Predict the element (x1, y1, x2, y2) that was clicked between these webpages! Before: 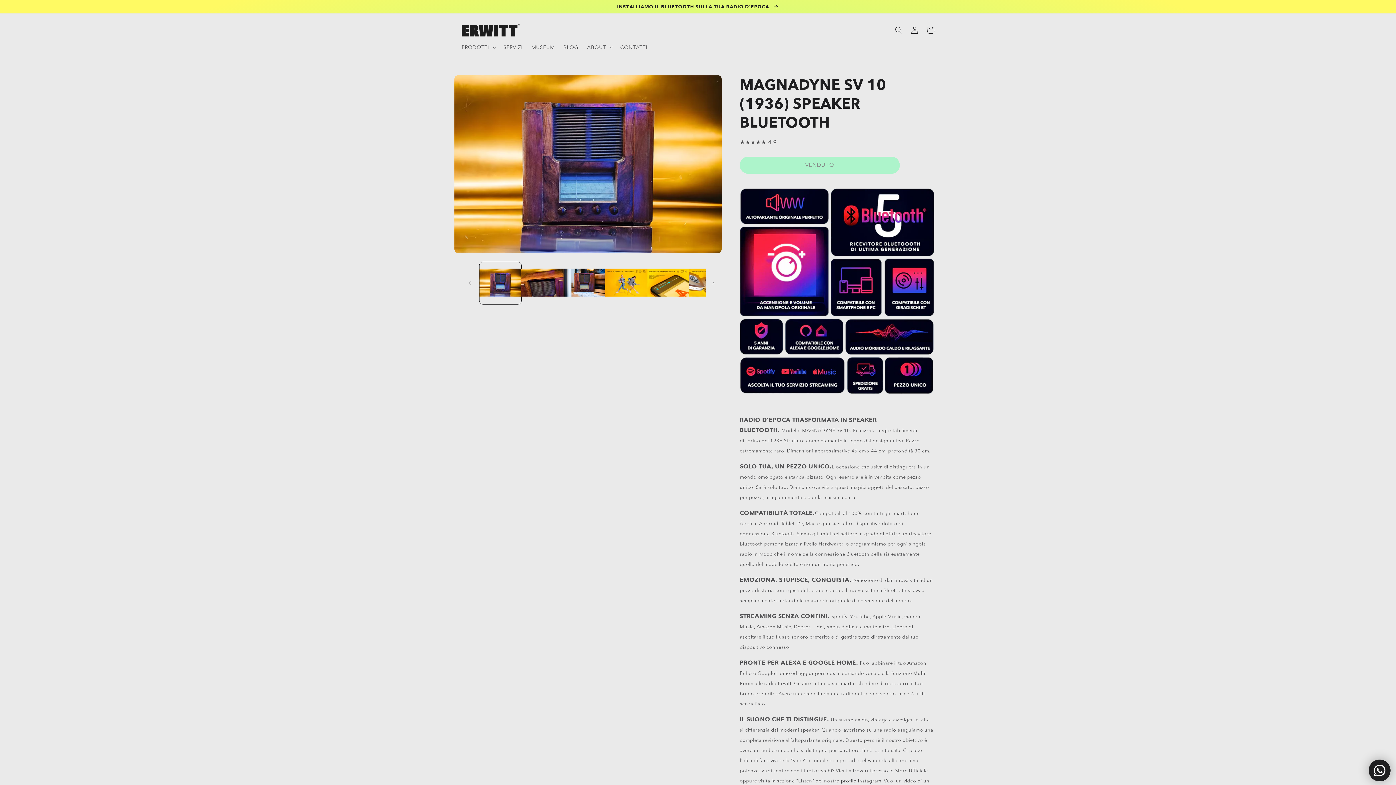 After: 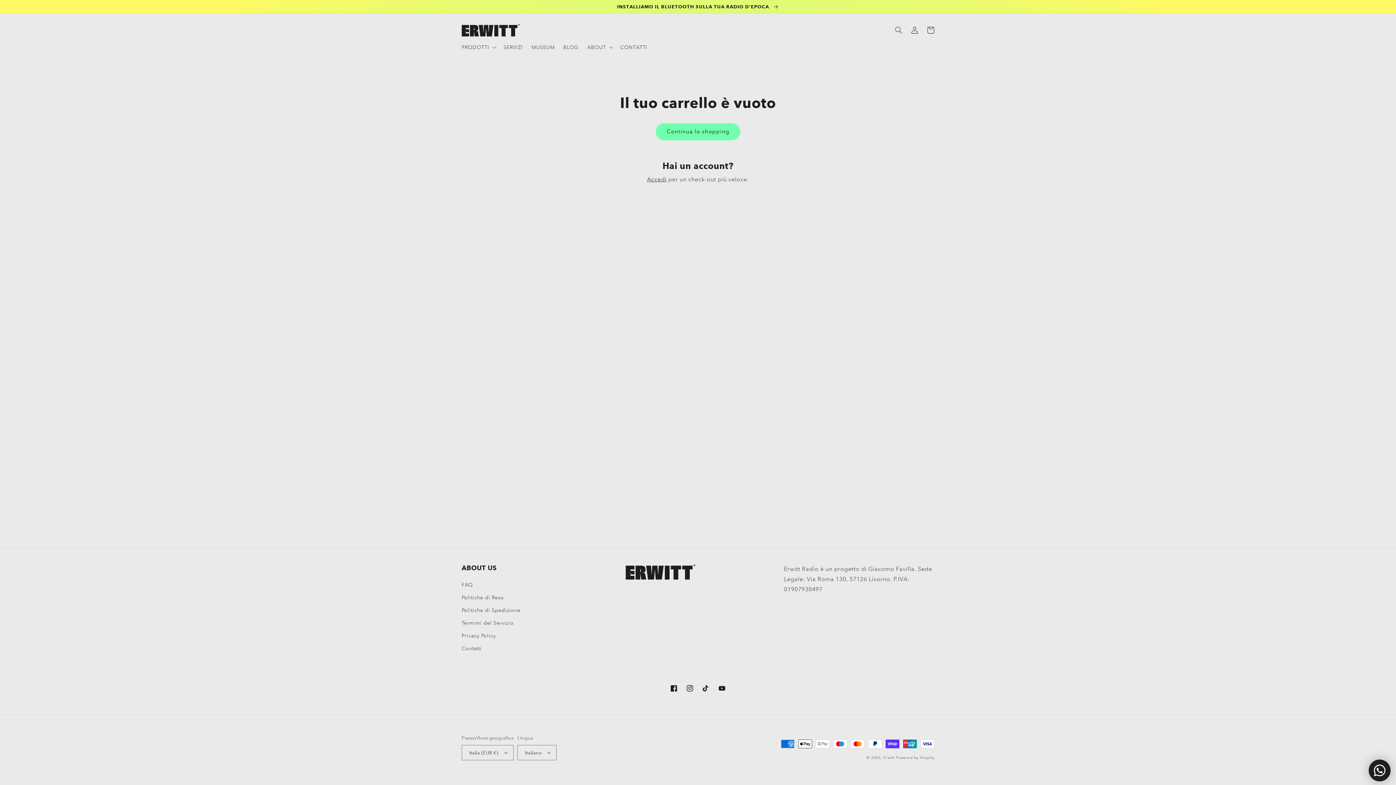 Action: label: Carrello bbox: (922, 22, 938, 38)